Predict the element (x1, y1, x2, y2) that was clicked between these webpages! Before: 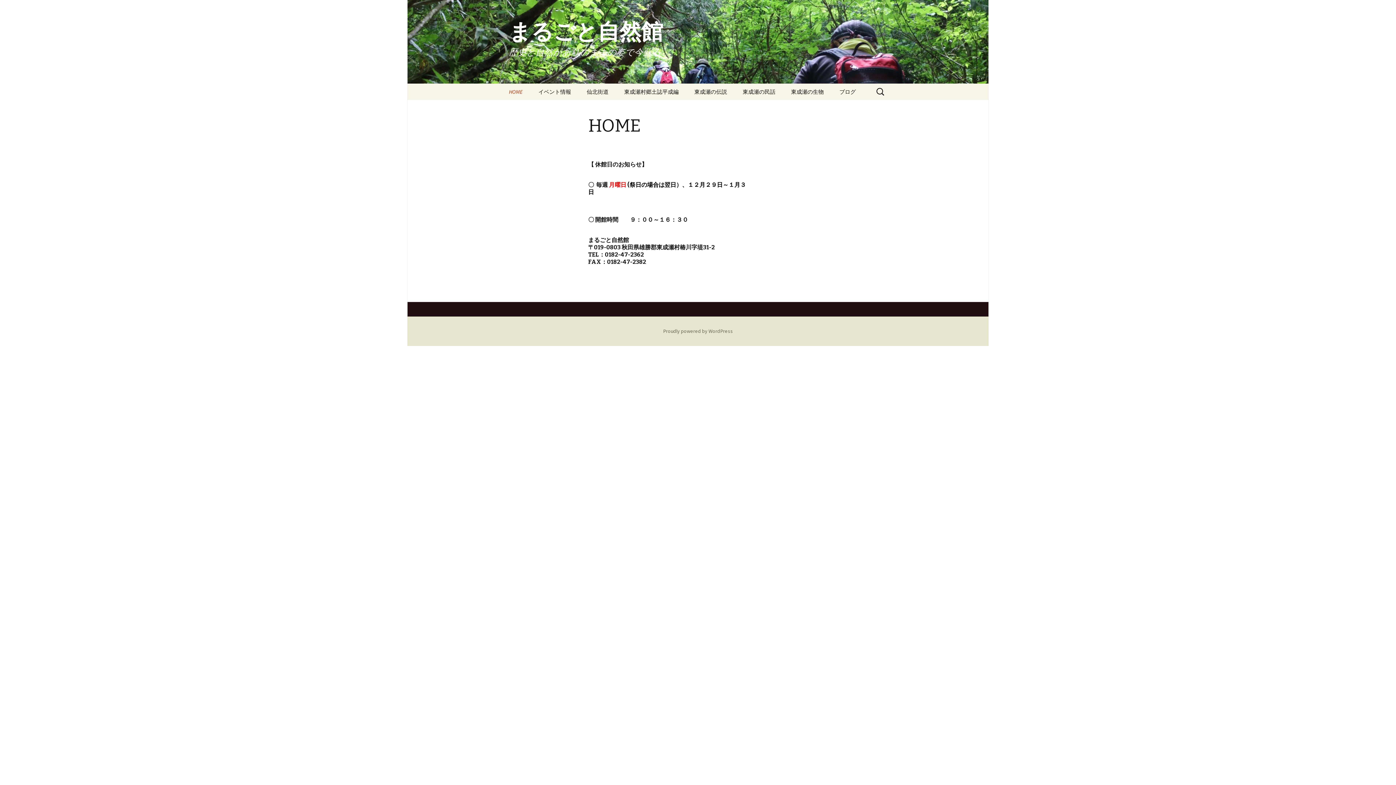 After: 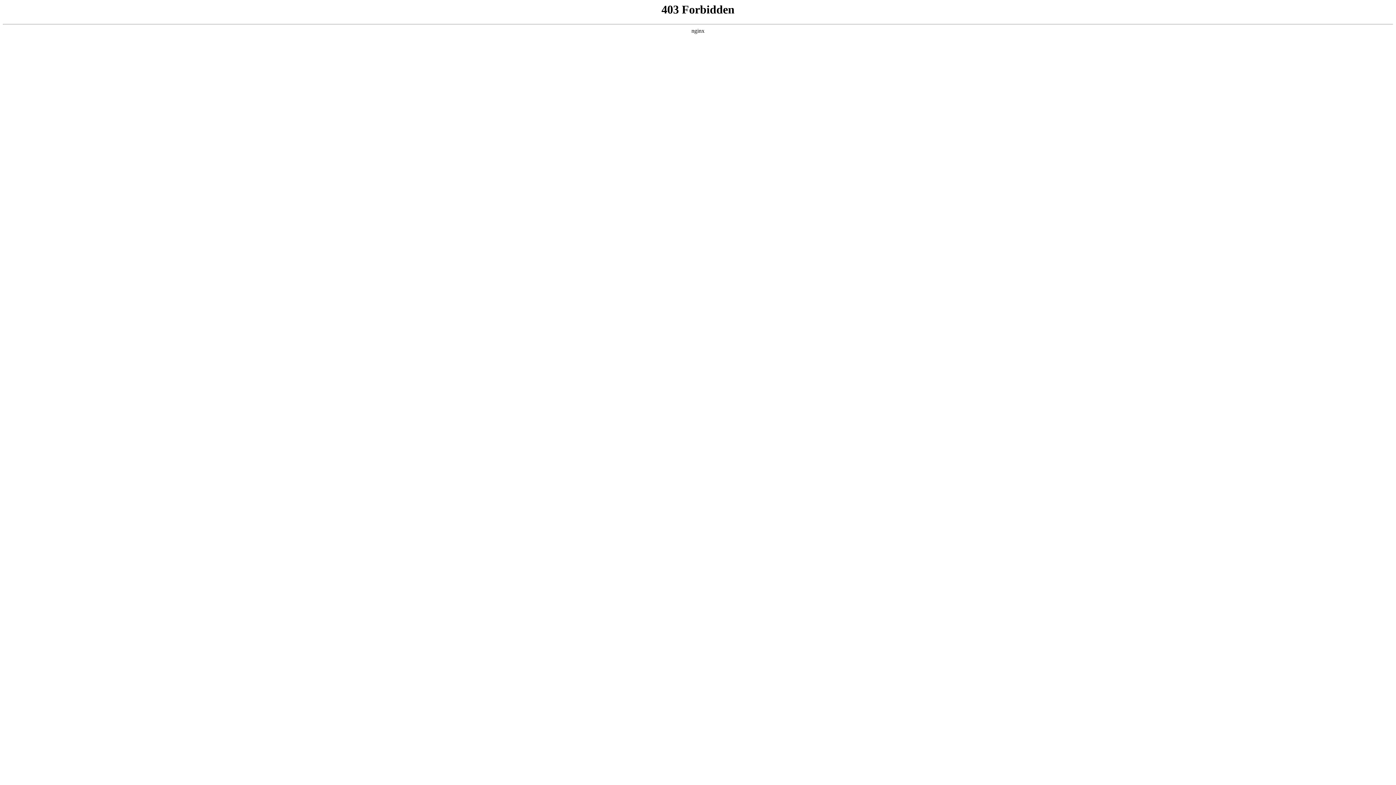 Action: bbox: (663, 328, 733, 334) label: Proudly powered by WordPress